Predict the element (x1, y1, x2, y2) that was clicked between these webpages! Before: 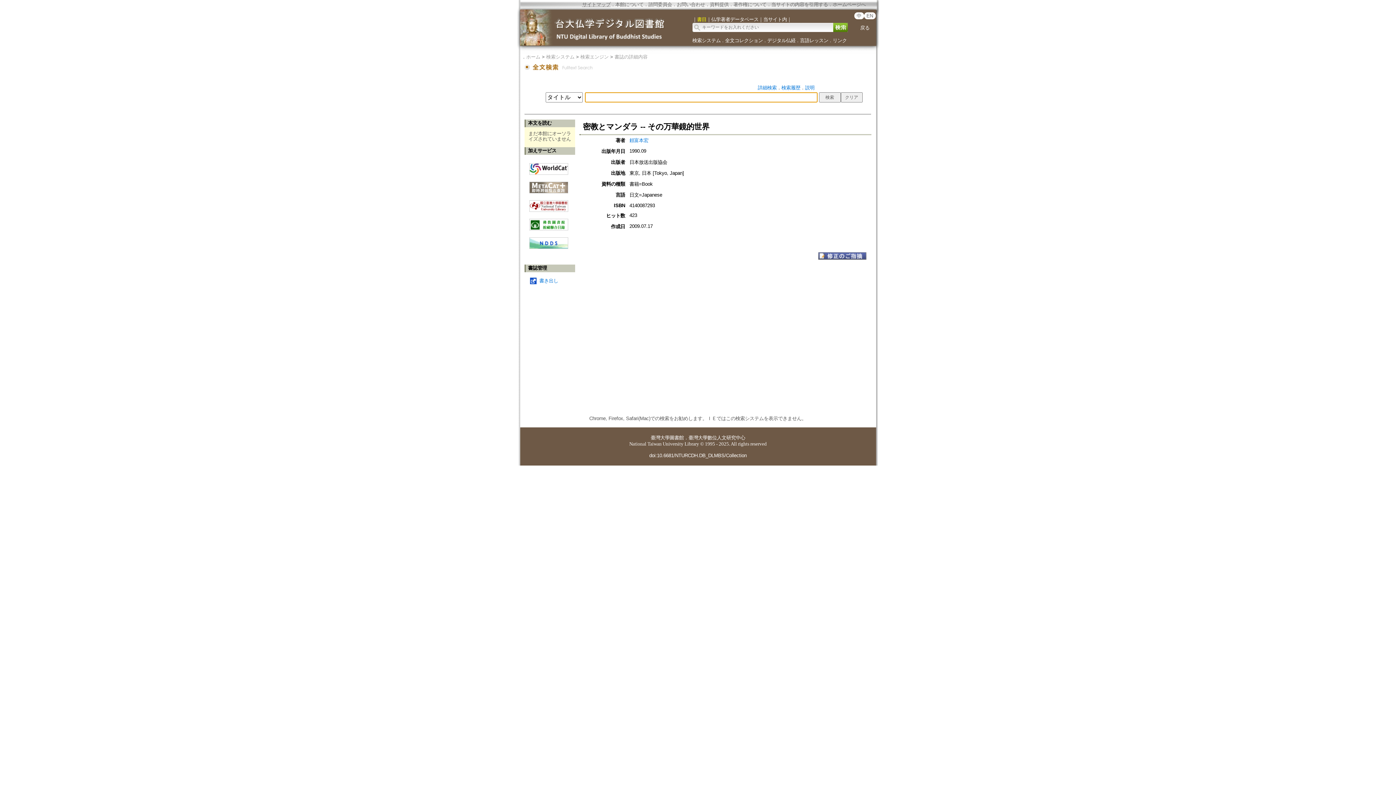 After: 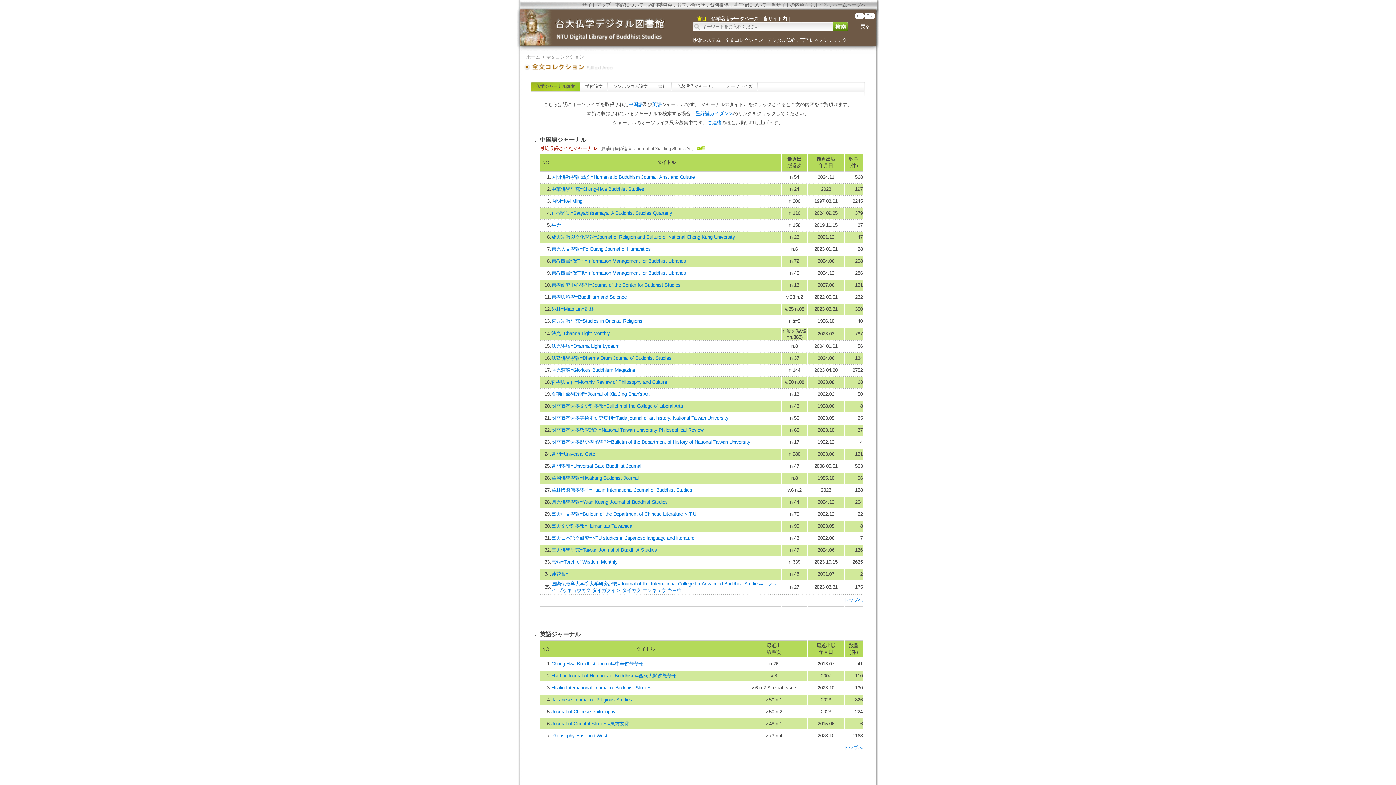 Action: label: 全文コレクション bbox: (725, 37, 763, 43)